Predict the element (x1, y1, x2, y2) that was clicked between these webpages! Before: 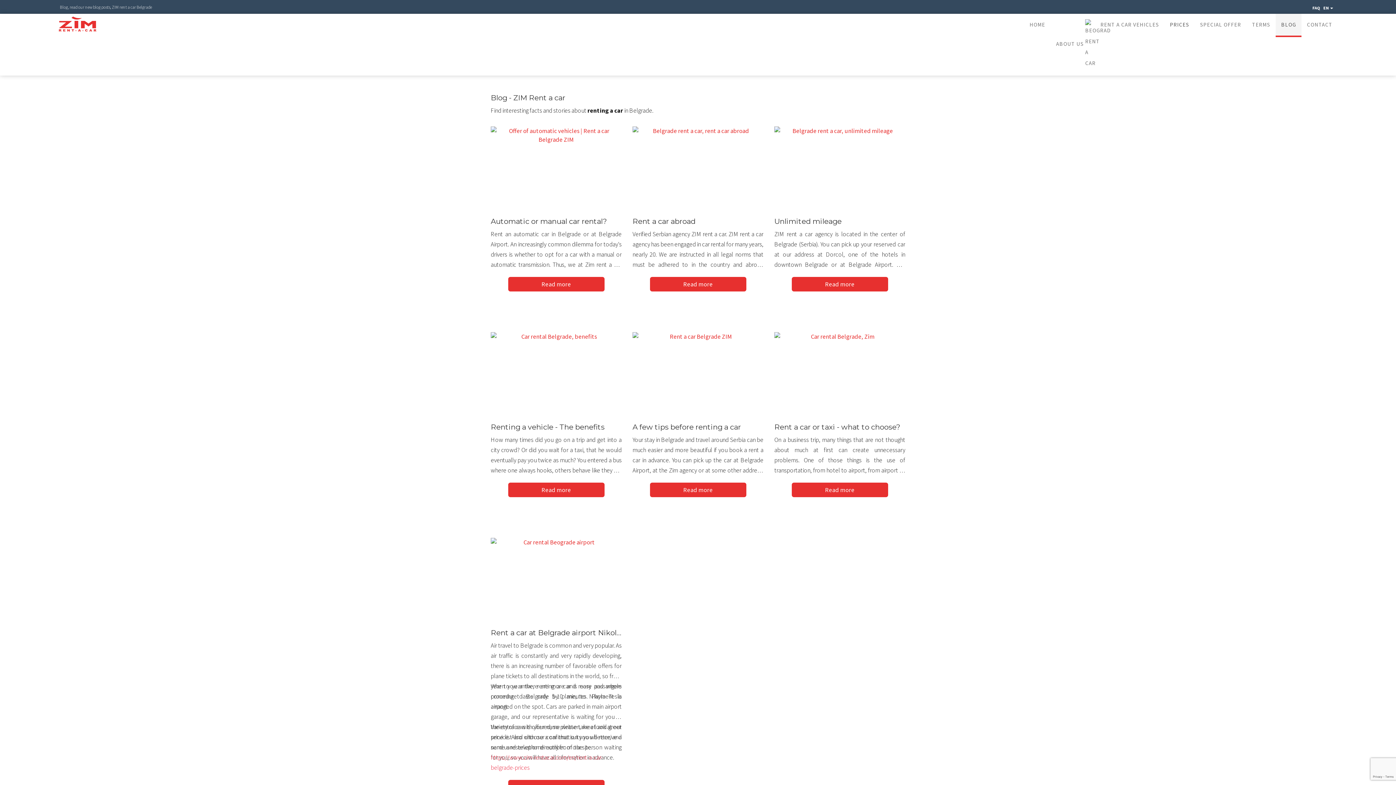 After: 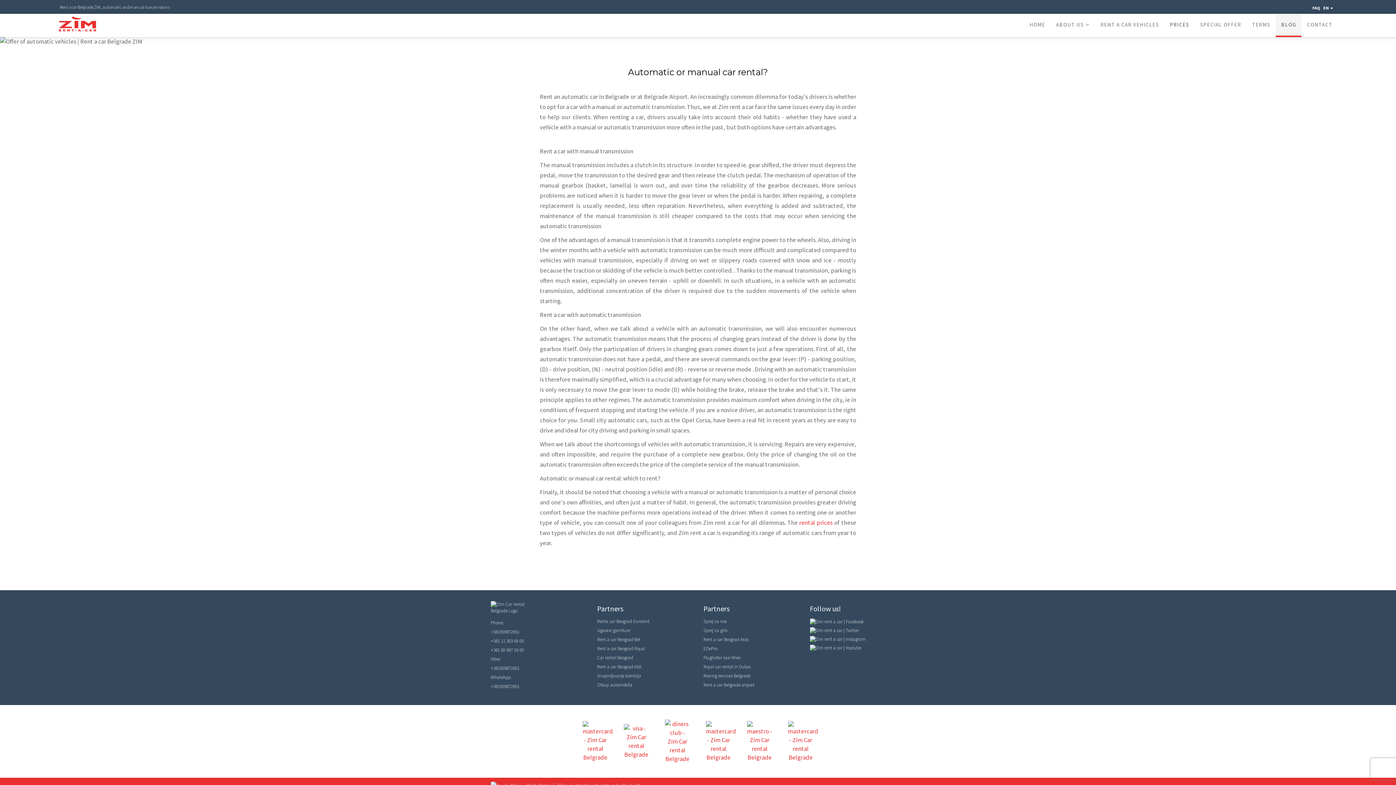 Action: bbox: (490, 126, 621, 211)